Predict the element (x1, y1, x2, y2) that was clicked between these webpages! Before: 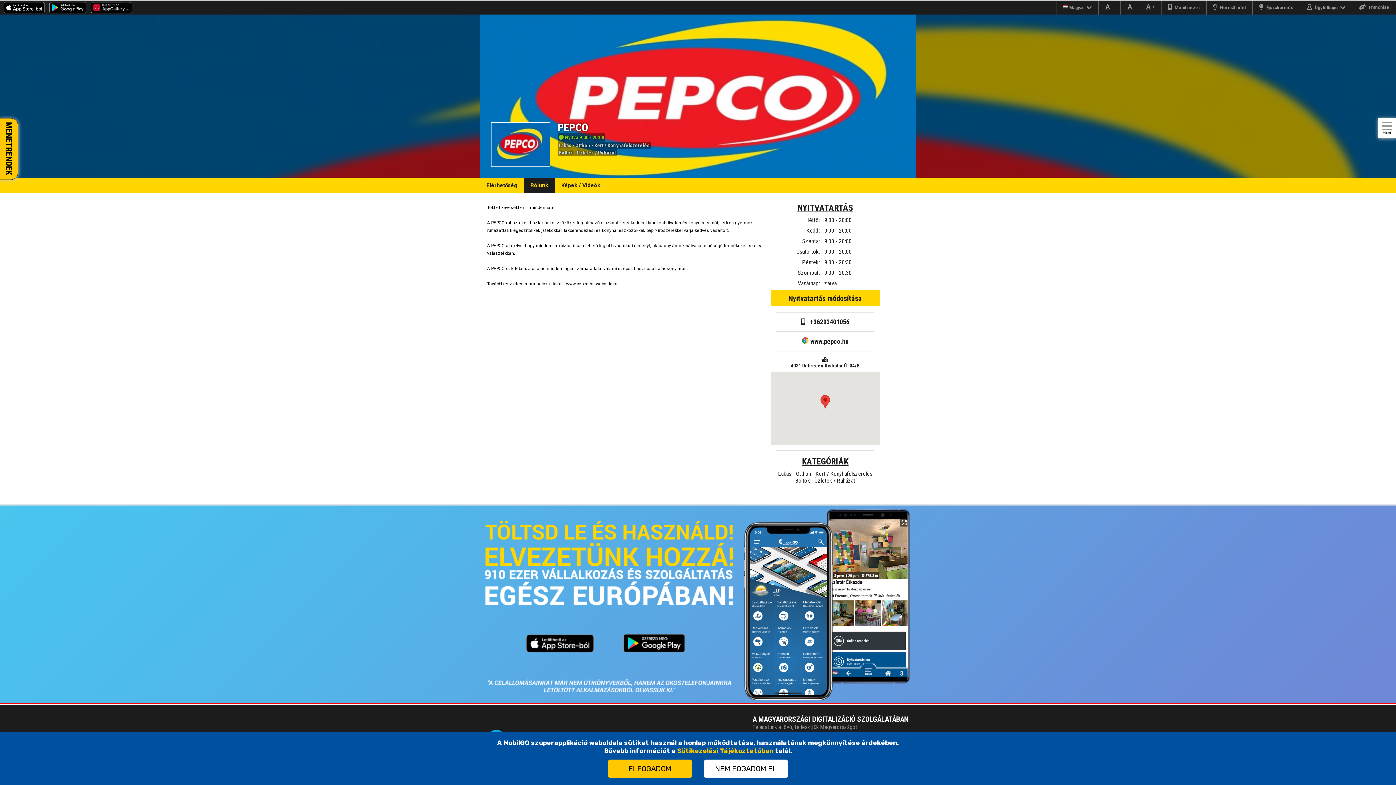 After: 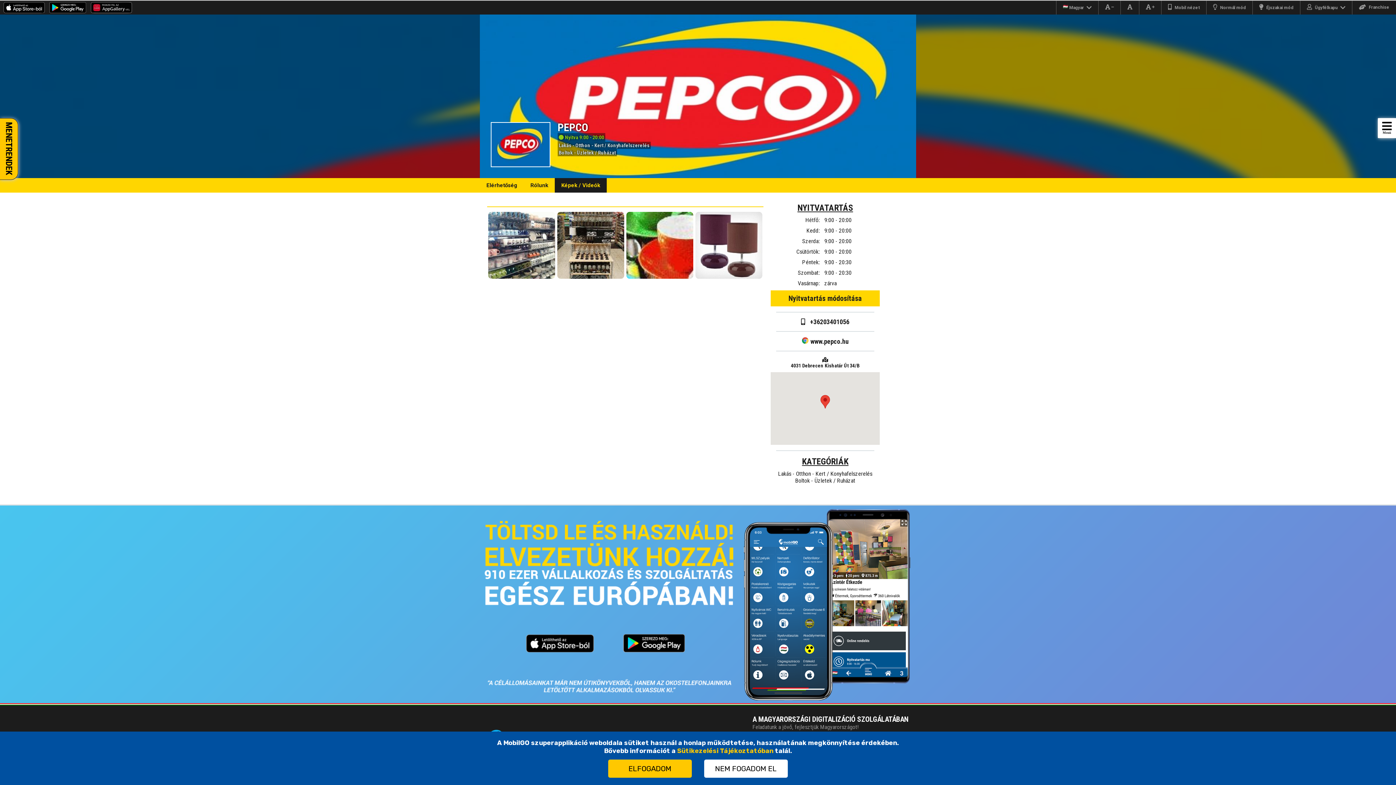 Action: bbox: (554, 178, 606, 192) label: Képek / Videók